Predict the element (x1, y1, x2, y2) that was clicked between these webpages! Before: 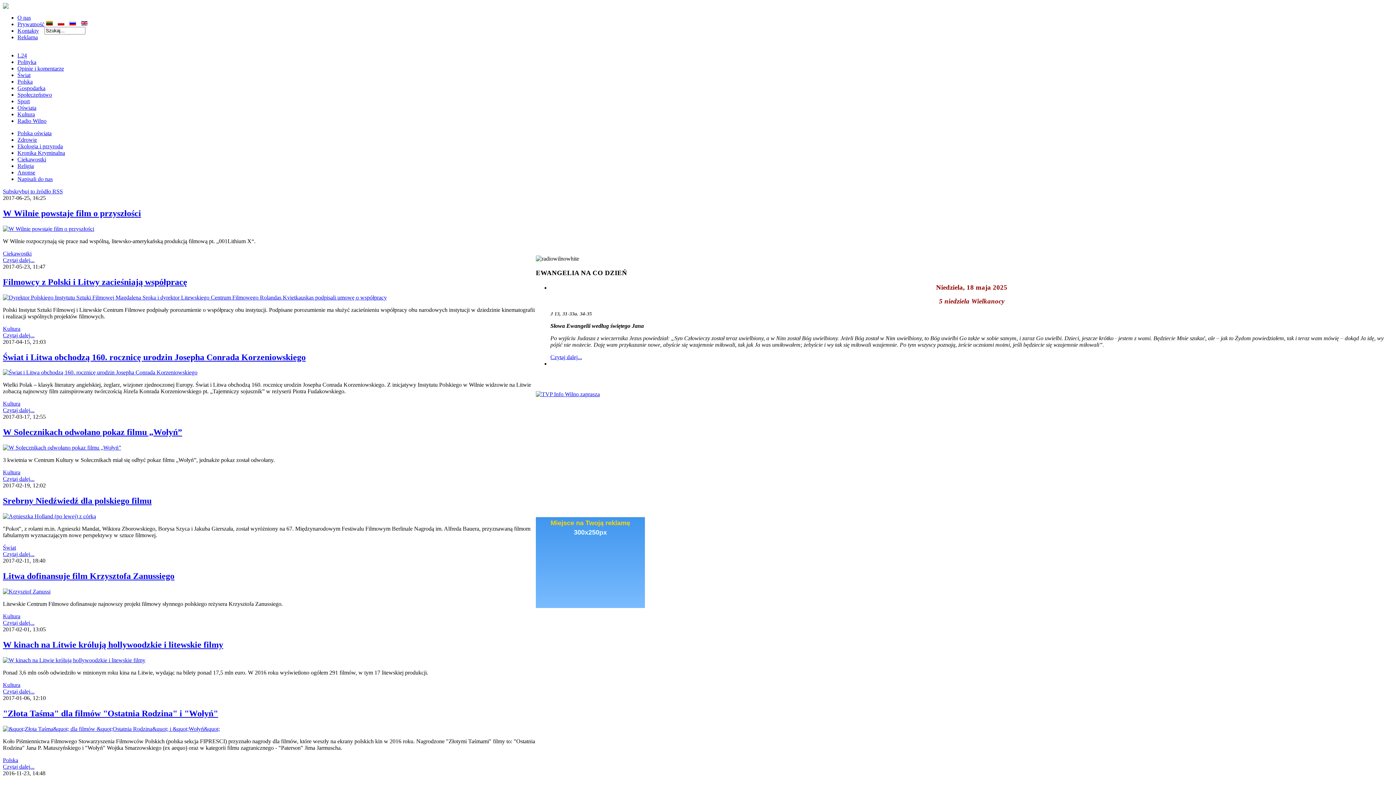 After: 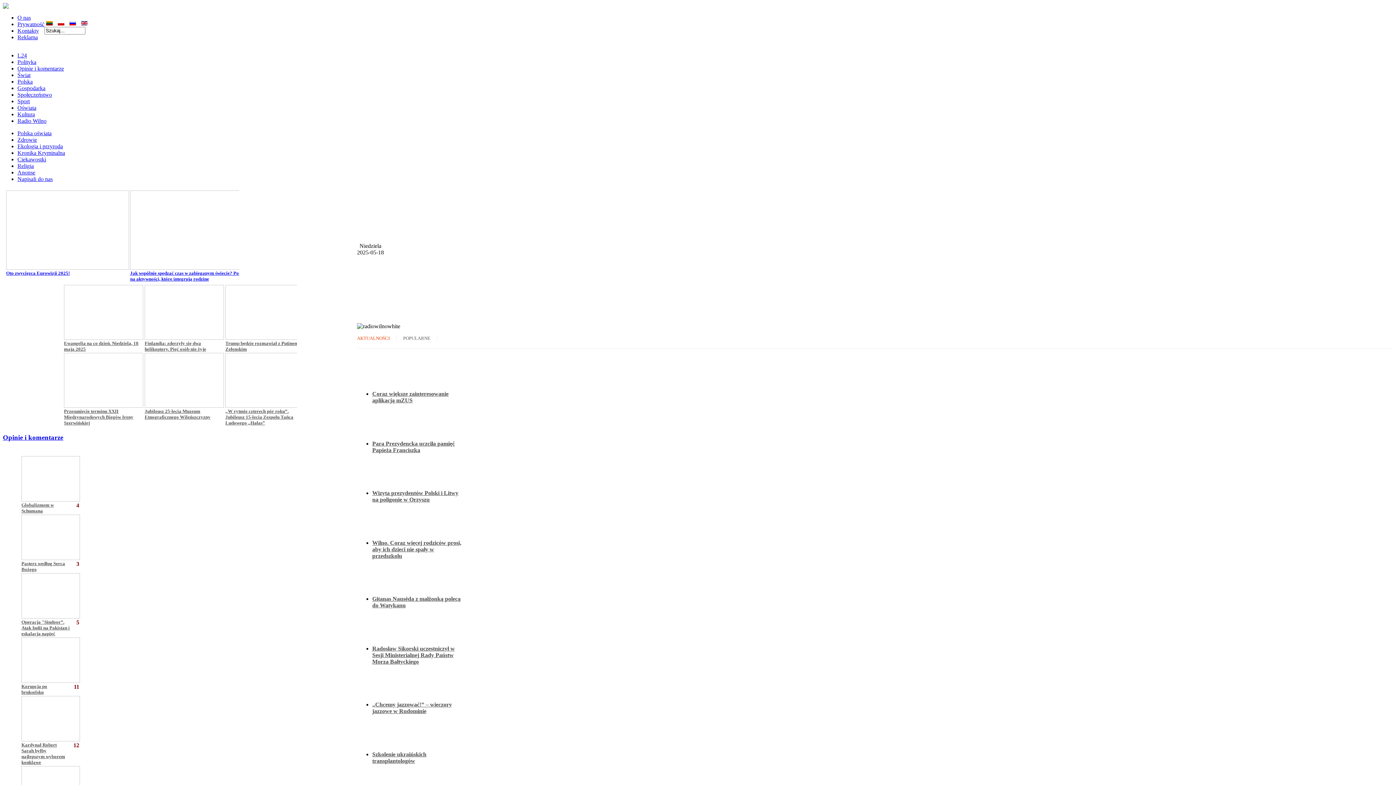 Action: label: L24 bbox: (17, 52, 26, 58)